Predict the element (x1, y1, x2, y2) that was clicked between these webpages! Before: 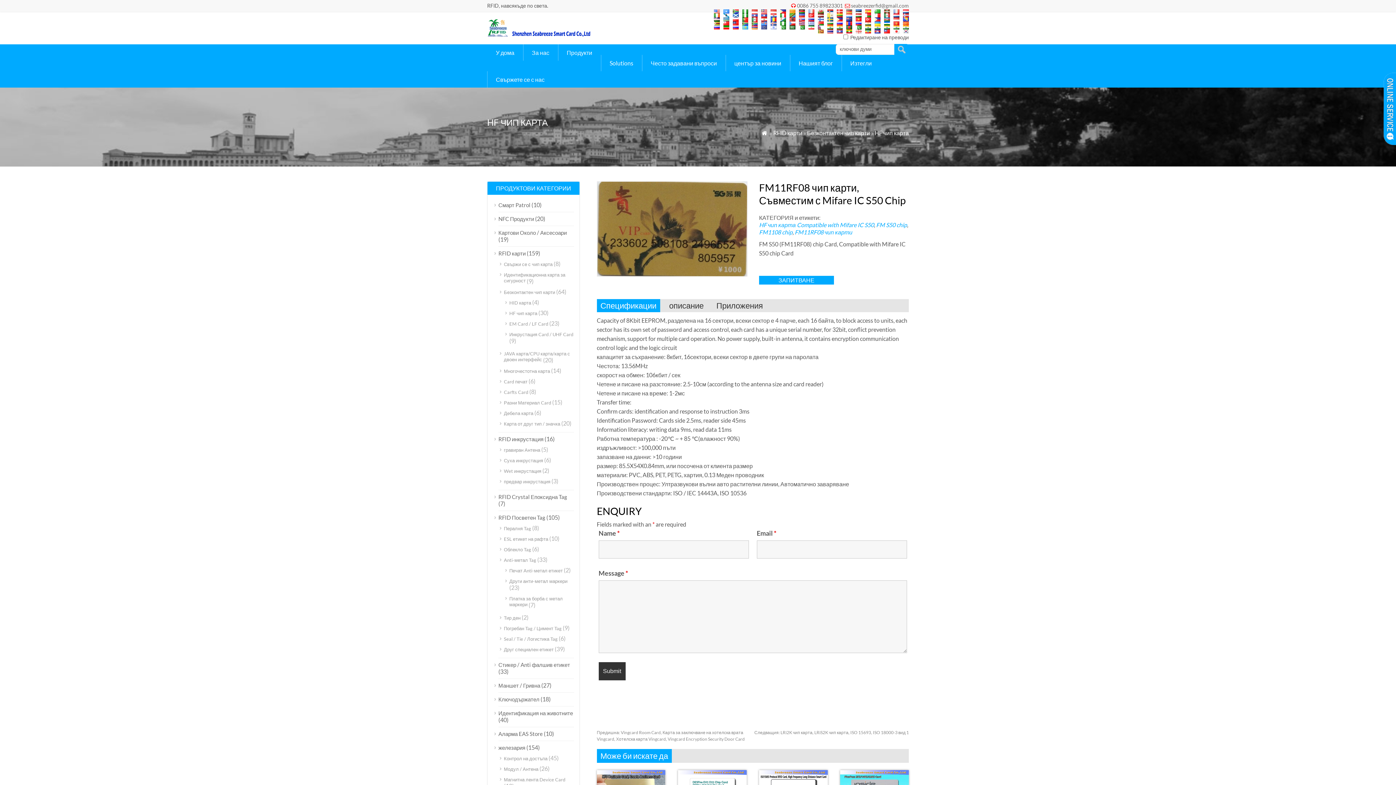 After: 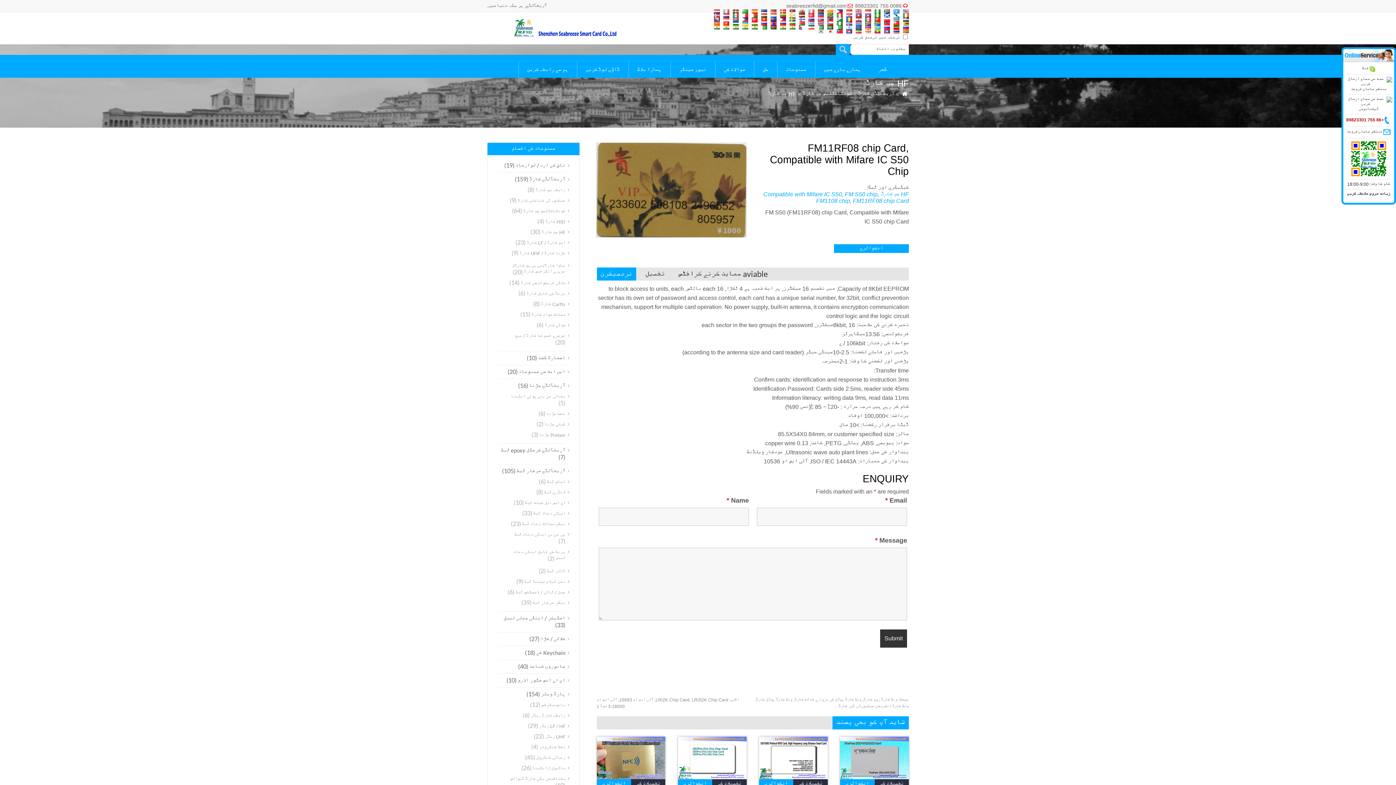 Action: bbox: (780, 24, 786, 30)